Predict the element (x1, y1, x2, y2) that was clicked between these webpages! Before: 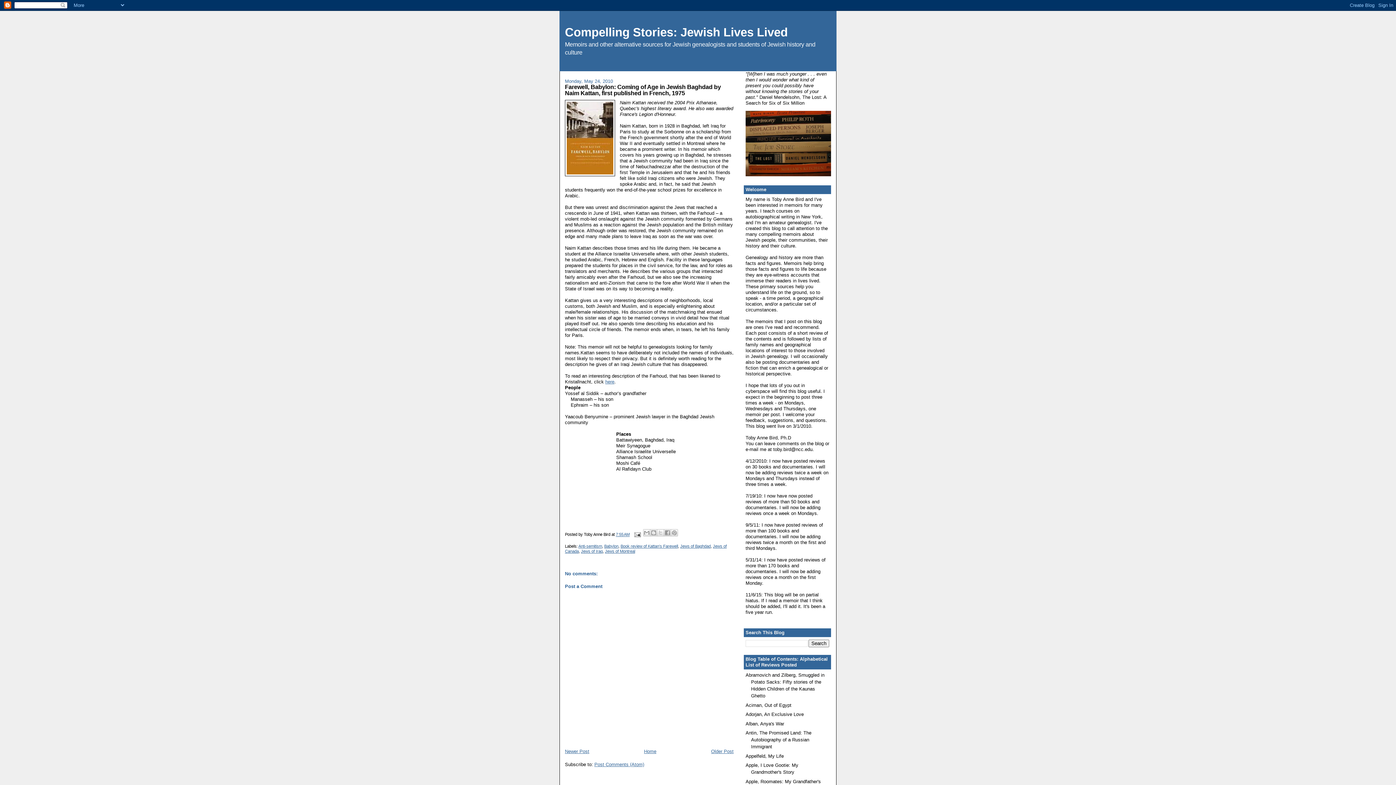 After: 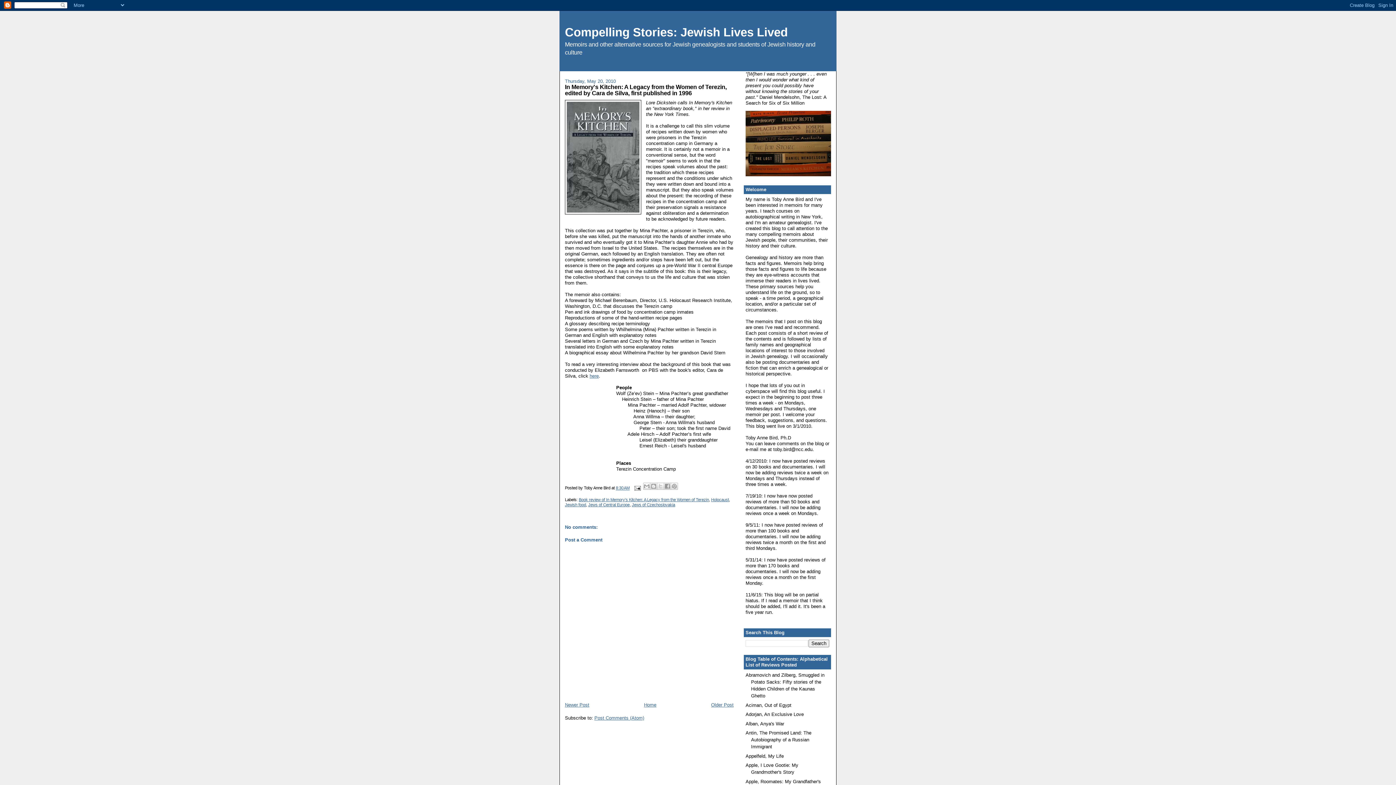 Action: label: Older Post bbox: (711, 749, 733, 754)